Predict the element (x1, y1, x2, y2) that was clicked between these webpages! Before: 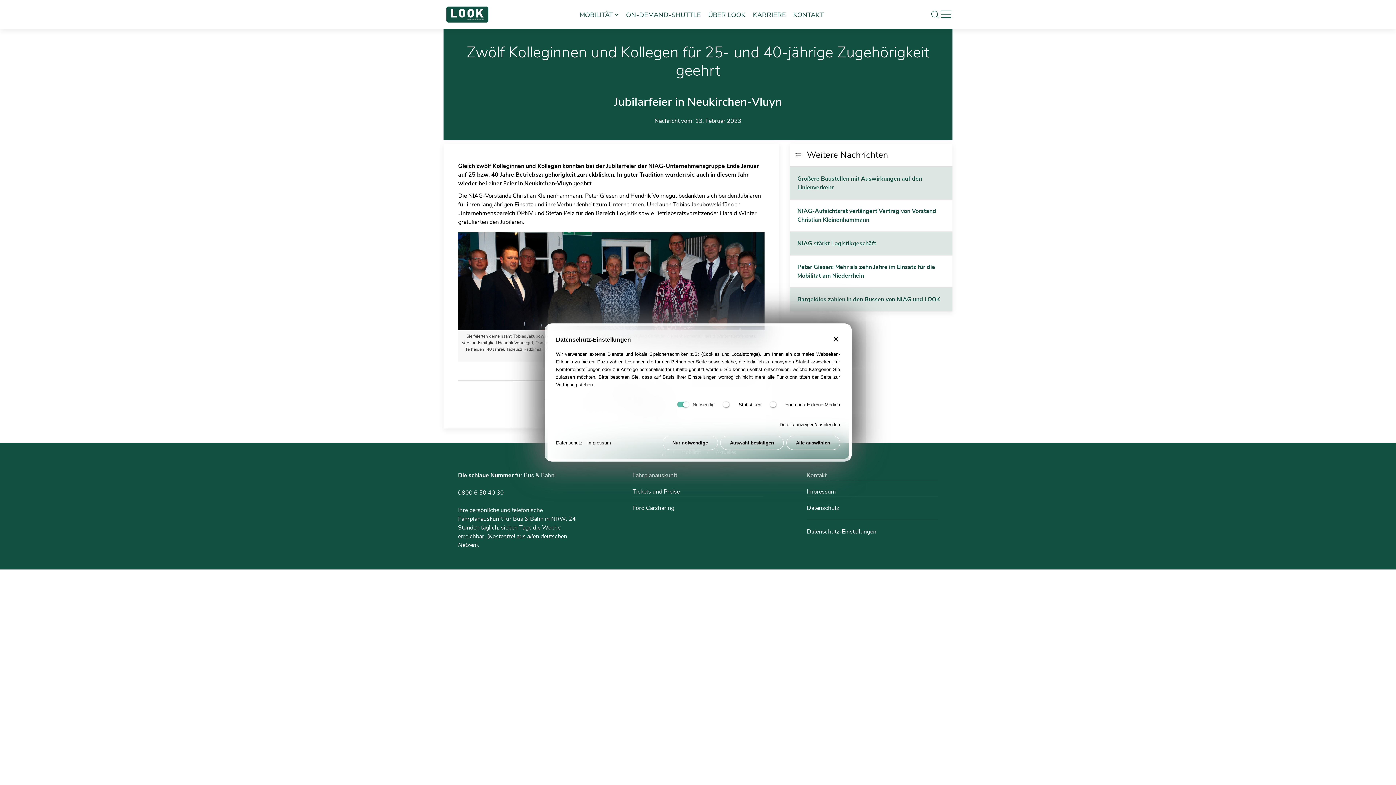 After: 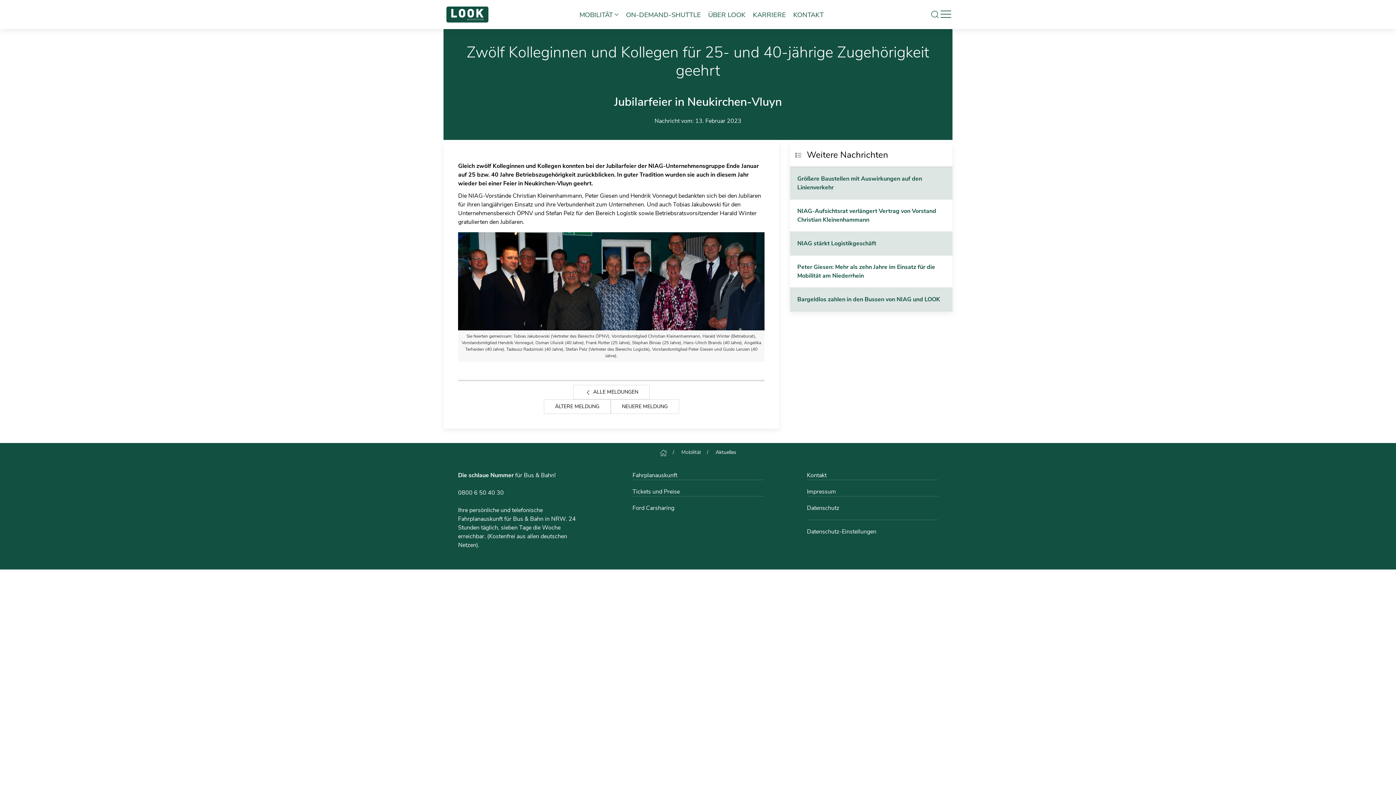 Action: label: Nur notwendige bbox: (662, 435, 718, 450)